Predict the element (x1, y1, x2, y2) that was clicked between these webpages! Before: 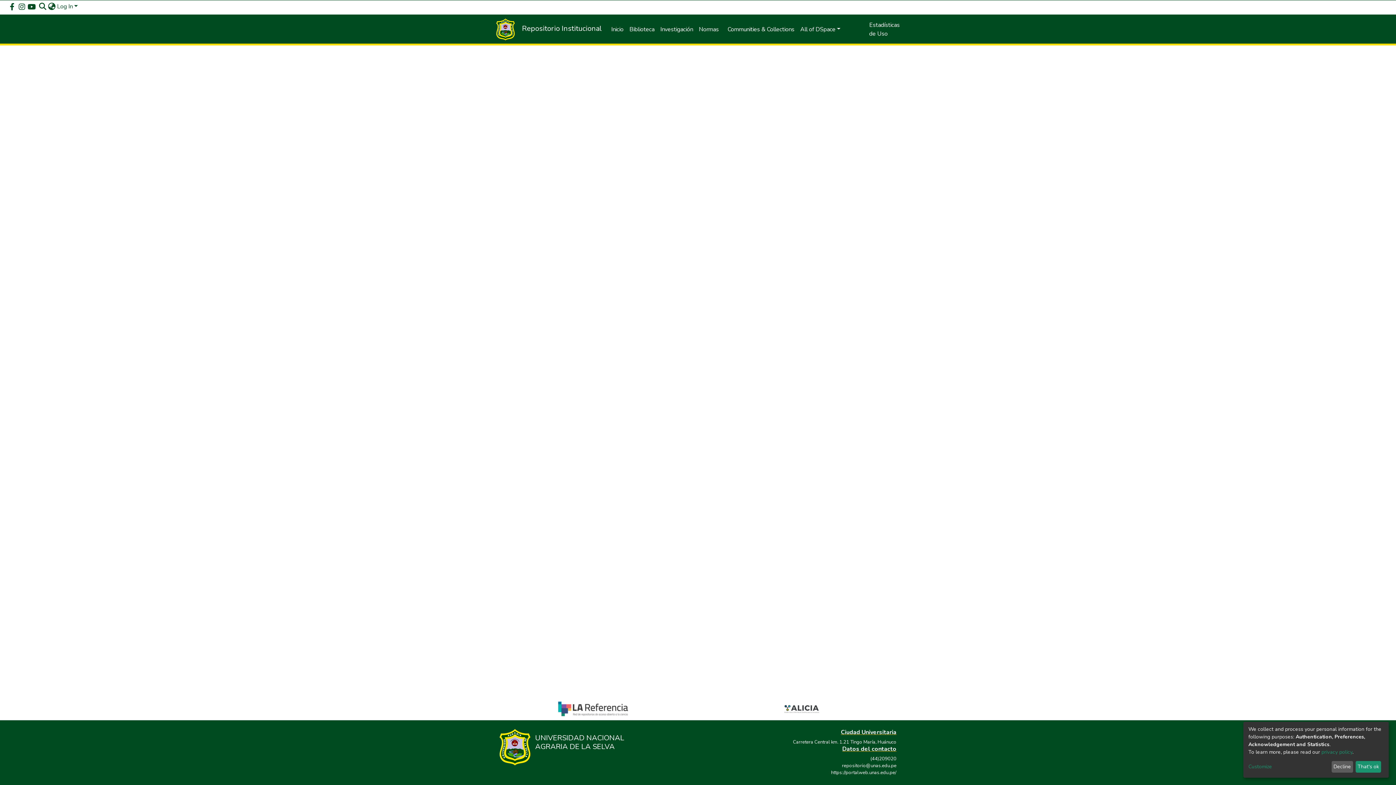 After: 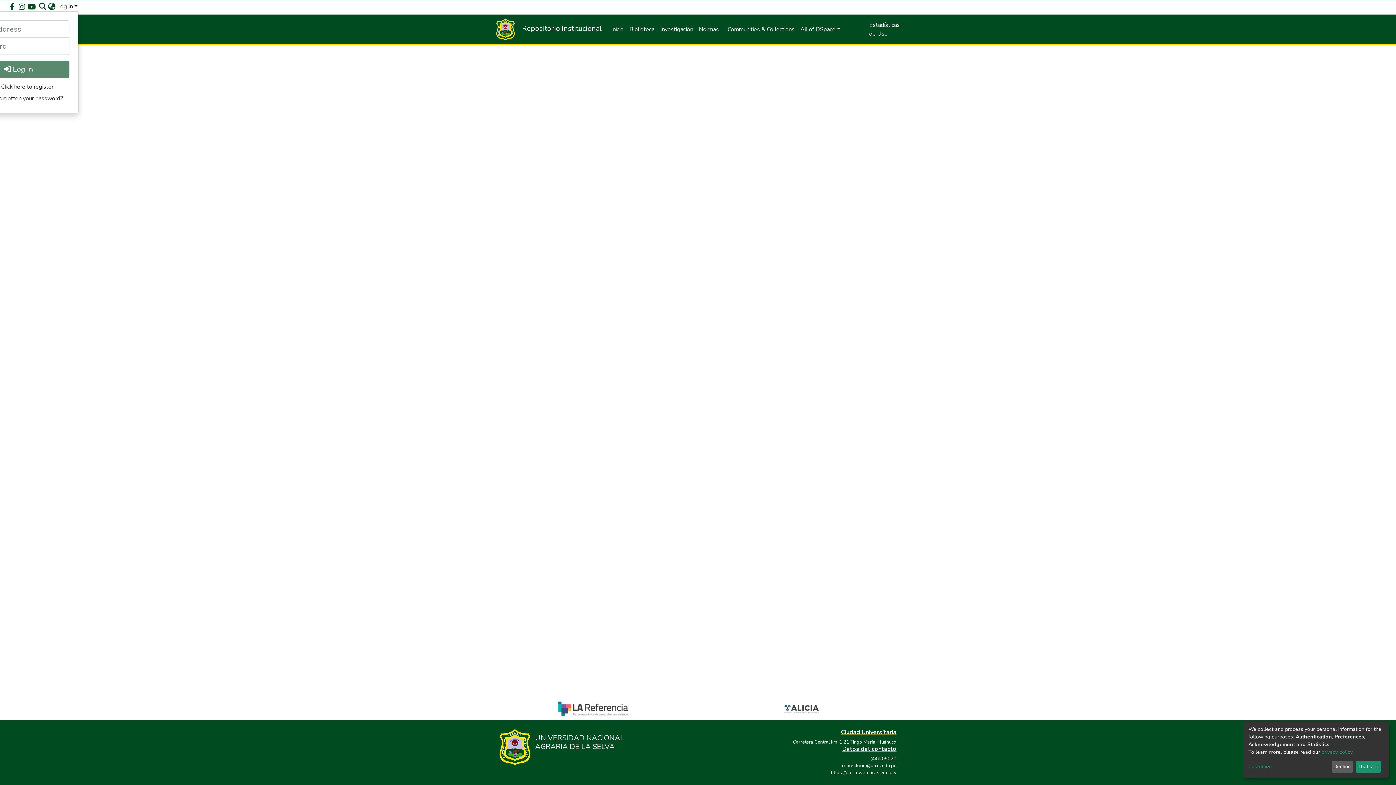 Action: label: Log In bbox: (56, 2, 78, 10)